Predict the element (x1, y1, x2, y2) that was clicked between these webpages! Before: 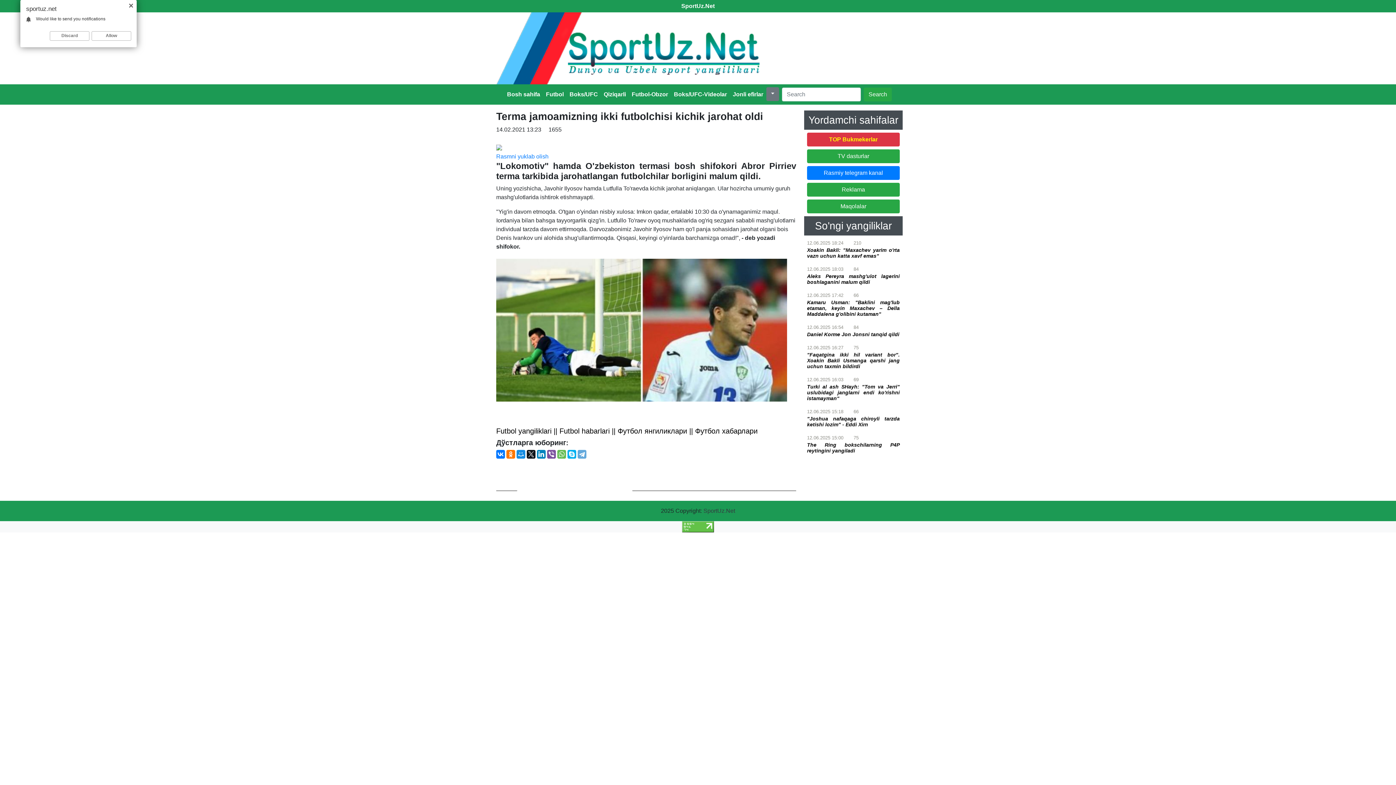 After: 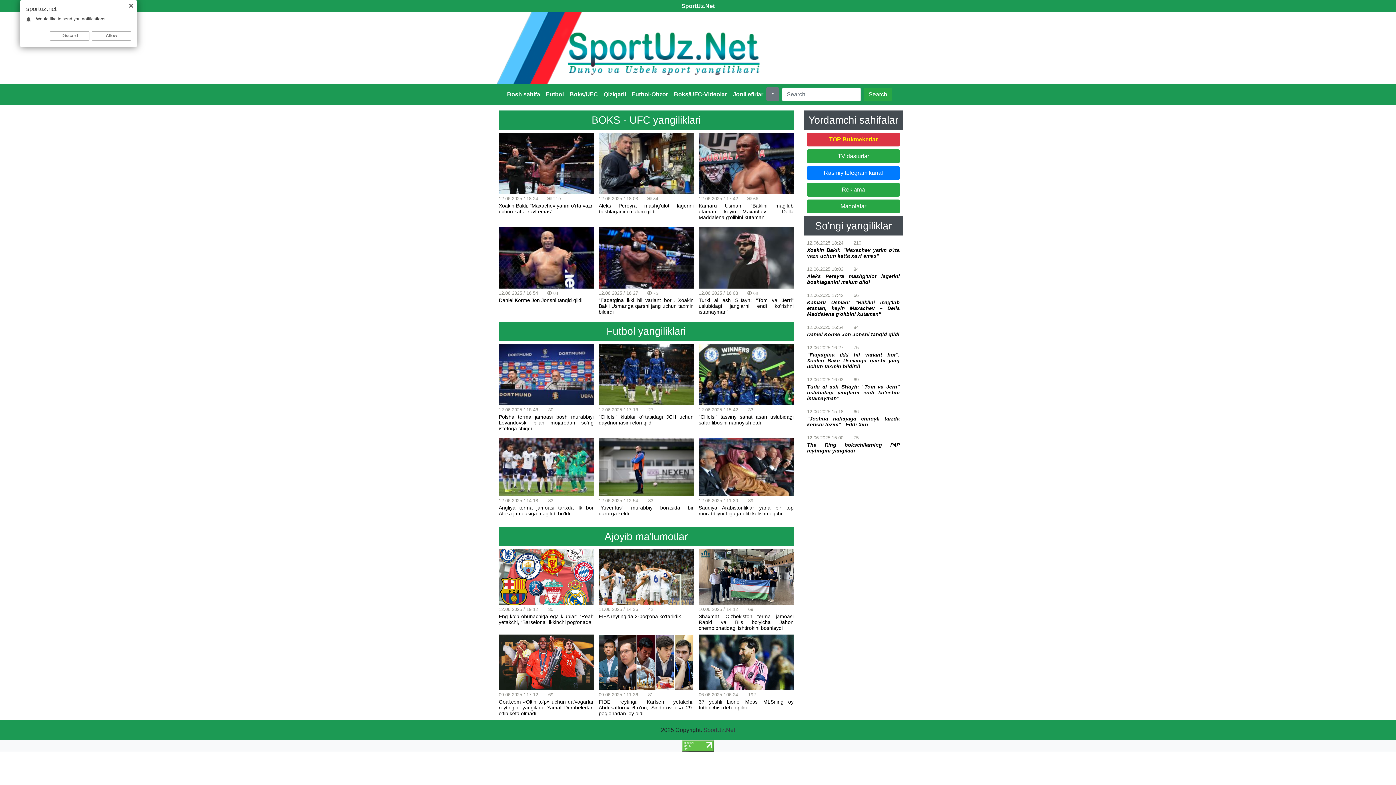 Action: label: SportUz.Net bbox: (681, 2, 714, 9)